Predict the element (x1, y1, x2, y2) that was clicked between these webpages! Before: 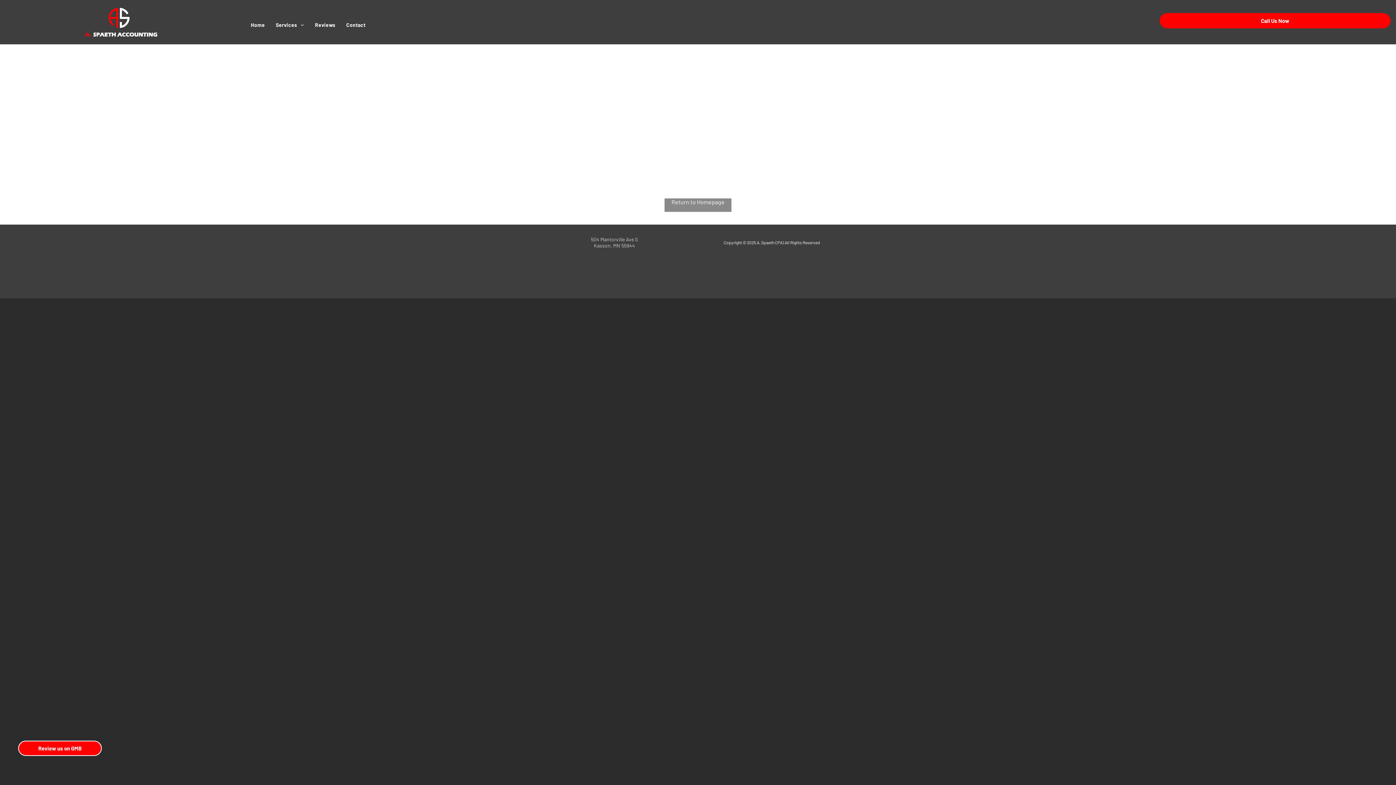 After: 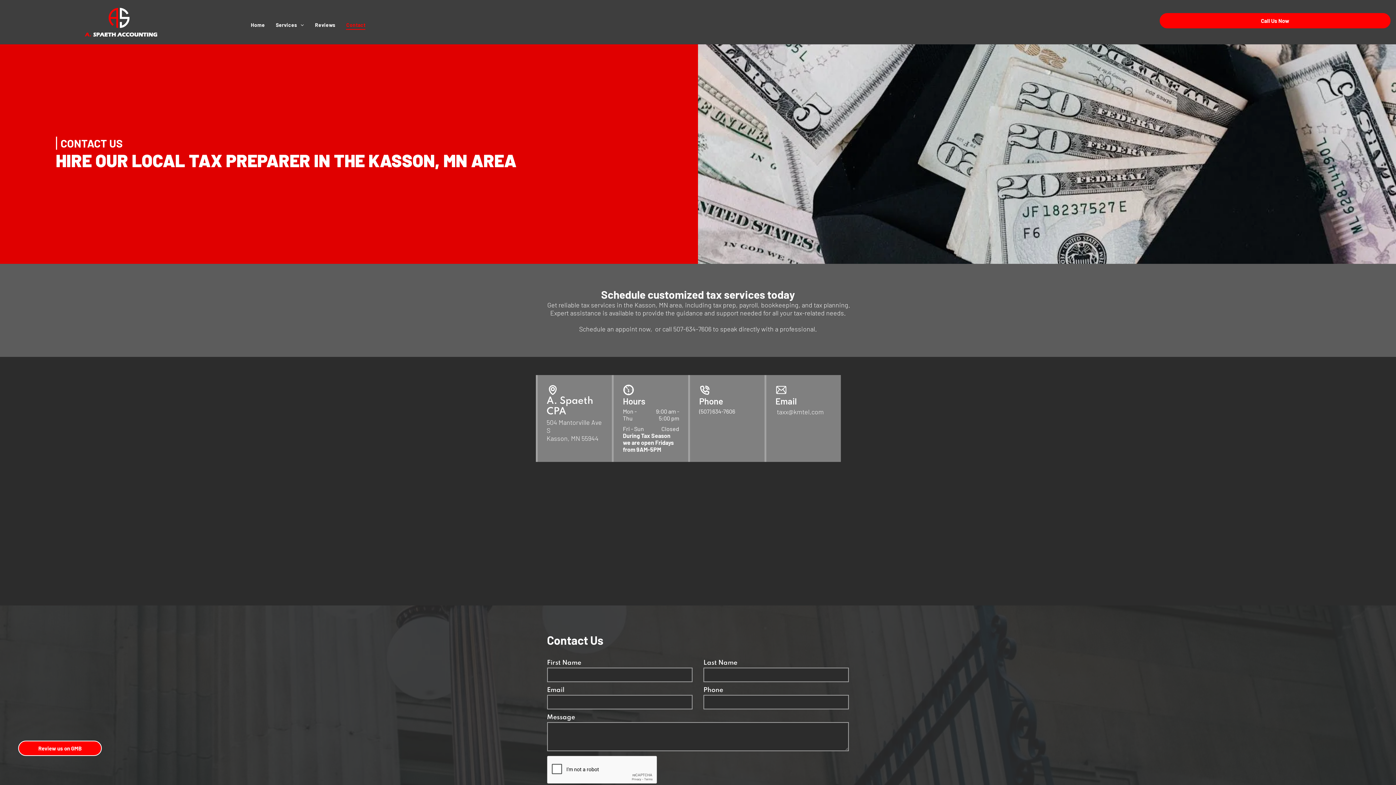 Action: bbox: (340, 20, 371, 29) label: Contact